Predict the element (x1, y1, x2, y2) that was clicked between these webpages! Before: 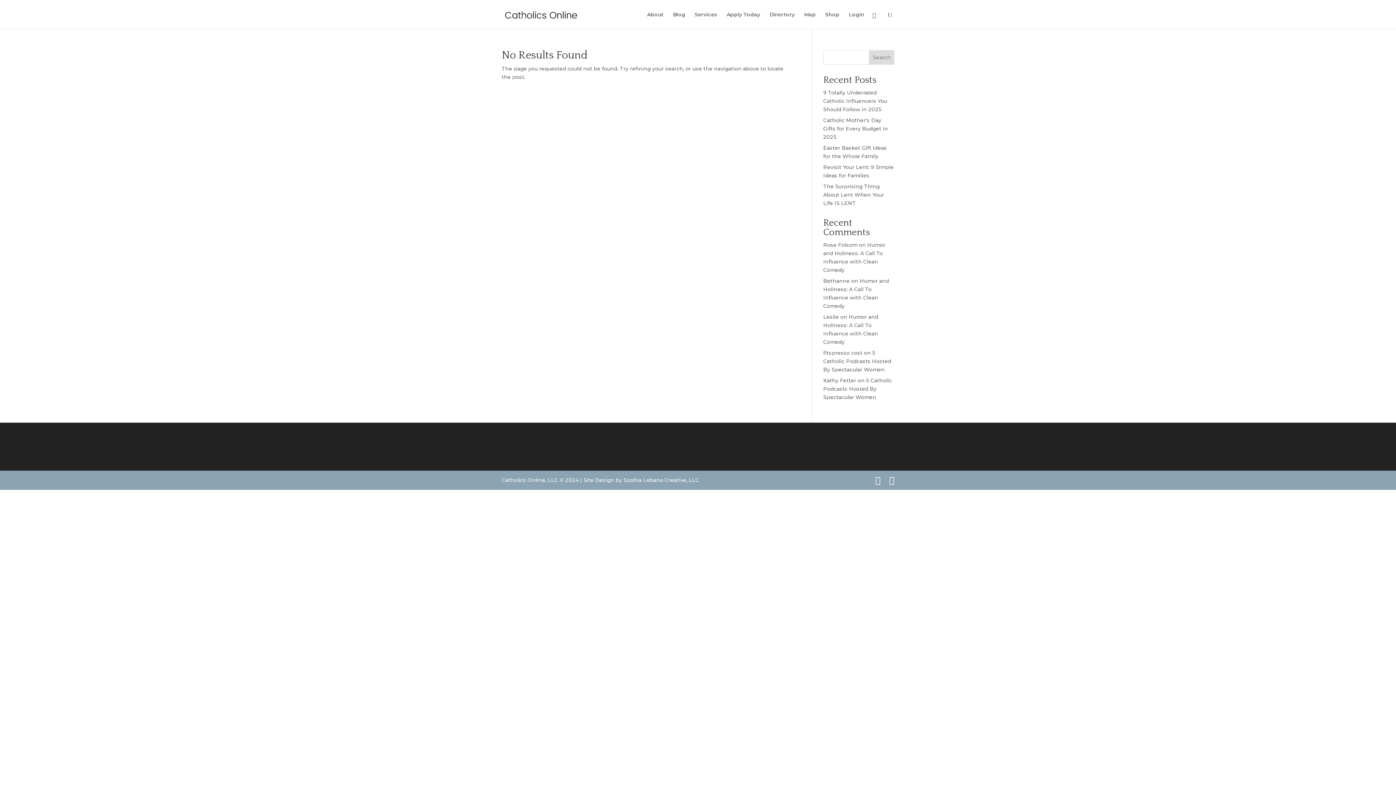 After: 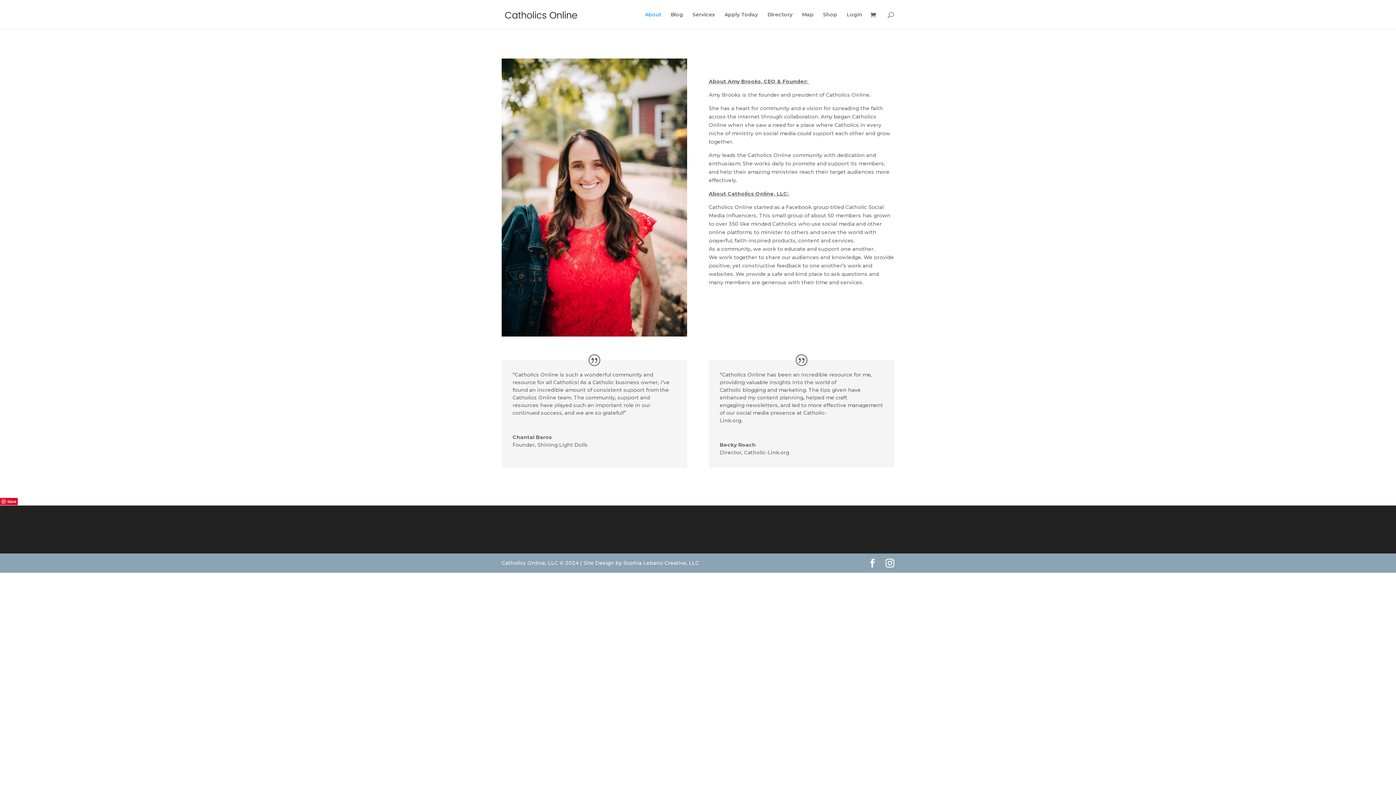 Action: bbox: (647, 12, 663, 29) label: About